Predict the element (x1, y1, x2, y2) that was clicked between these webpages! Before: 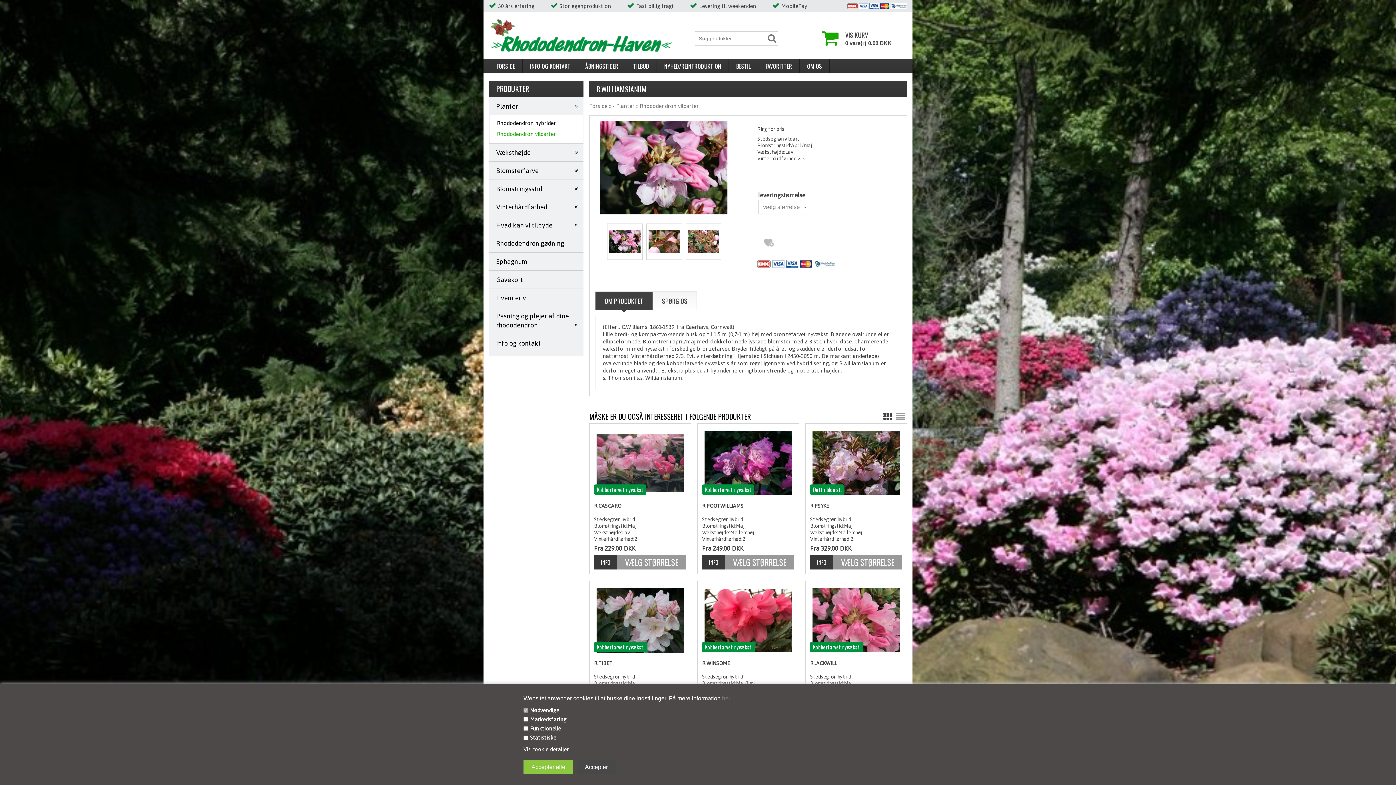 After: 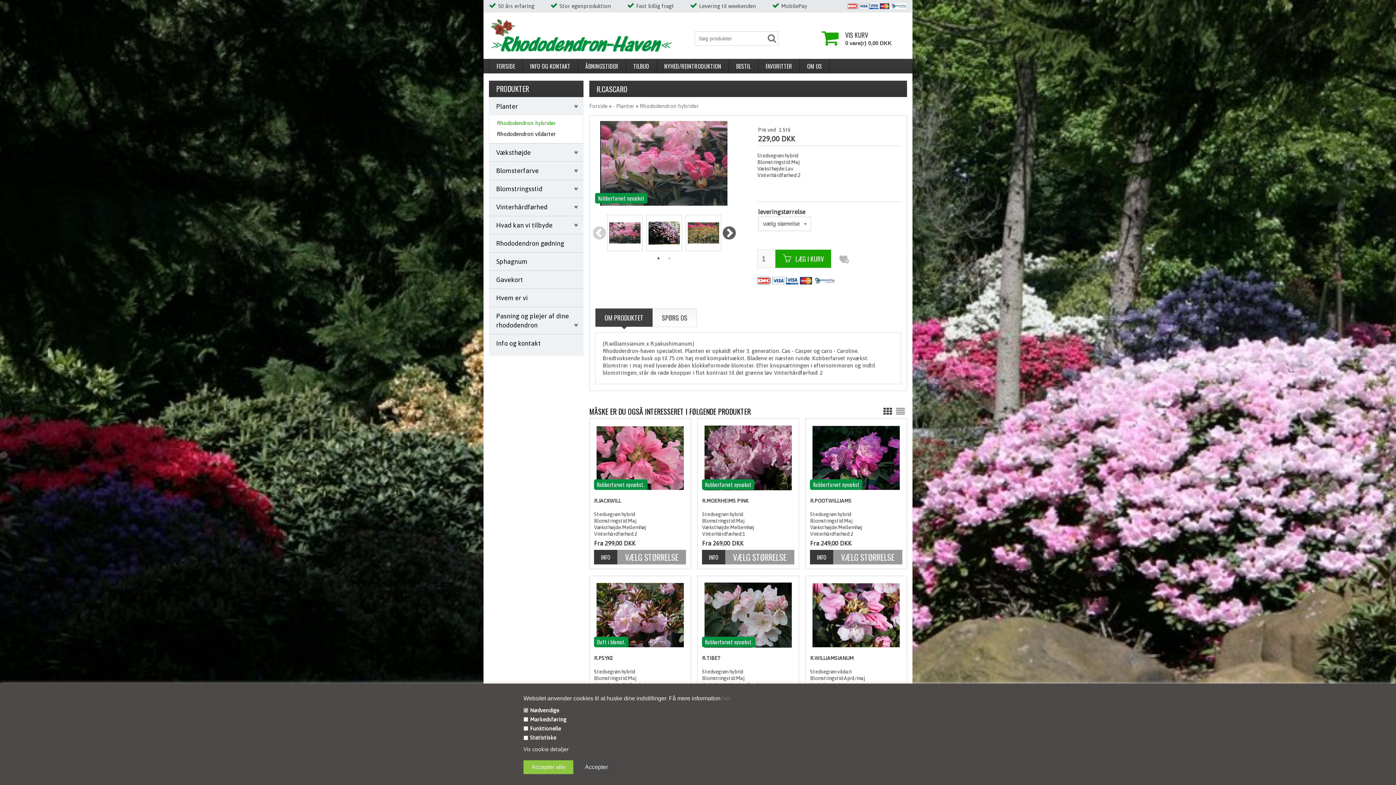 Action: bbox: (594, 559, 617, 567)